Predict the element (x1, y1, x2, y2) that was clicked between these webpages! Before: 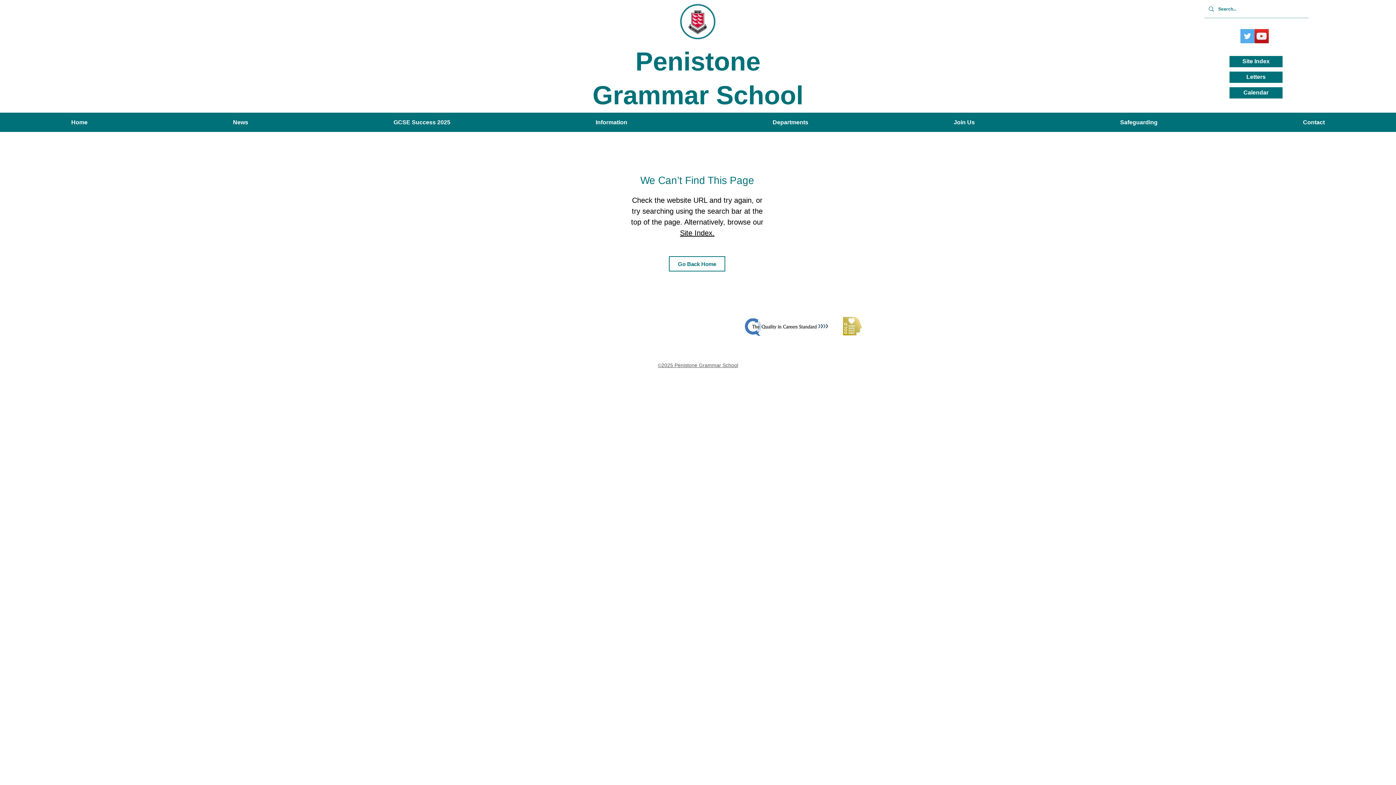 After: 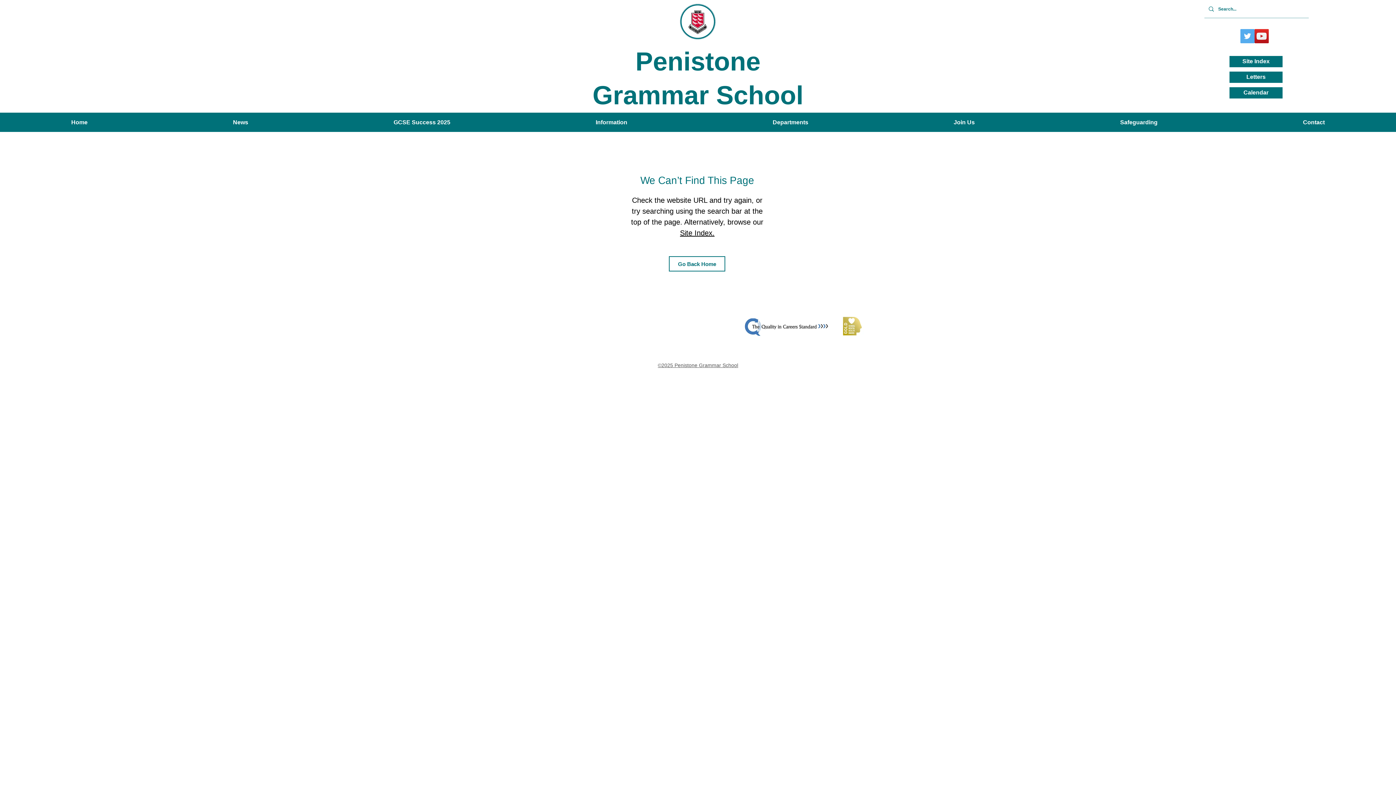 Action: label: Information bbox: (524, 112, 698, 132)